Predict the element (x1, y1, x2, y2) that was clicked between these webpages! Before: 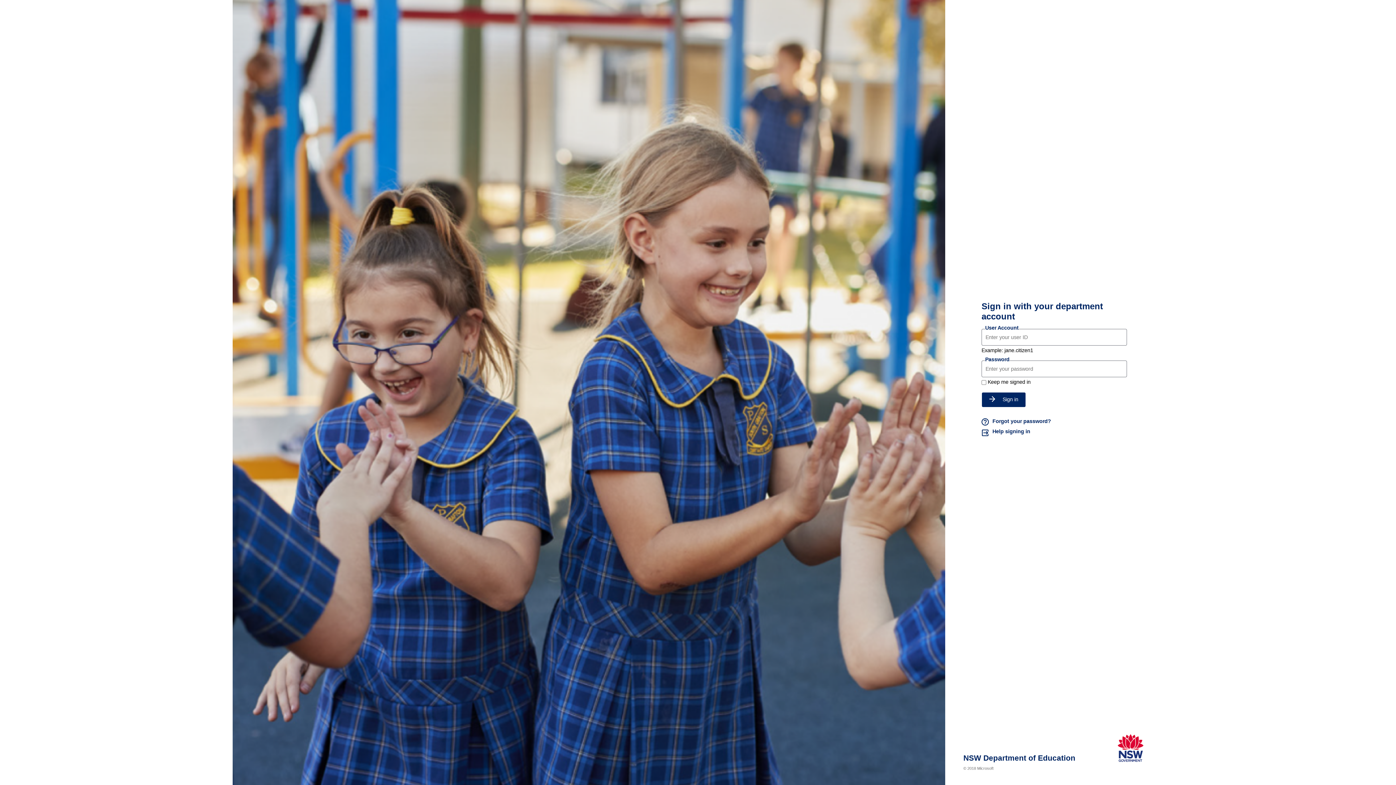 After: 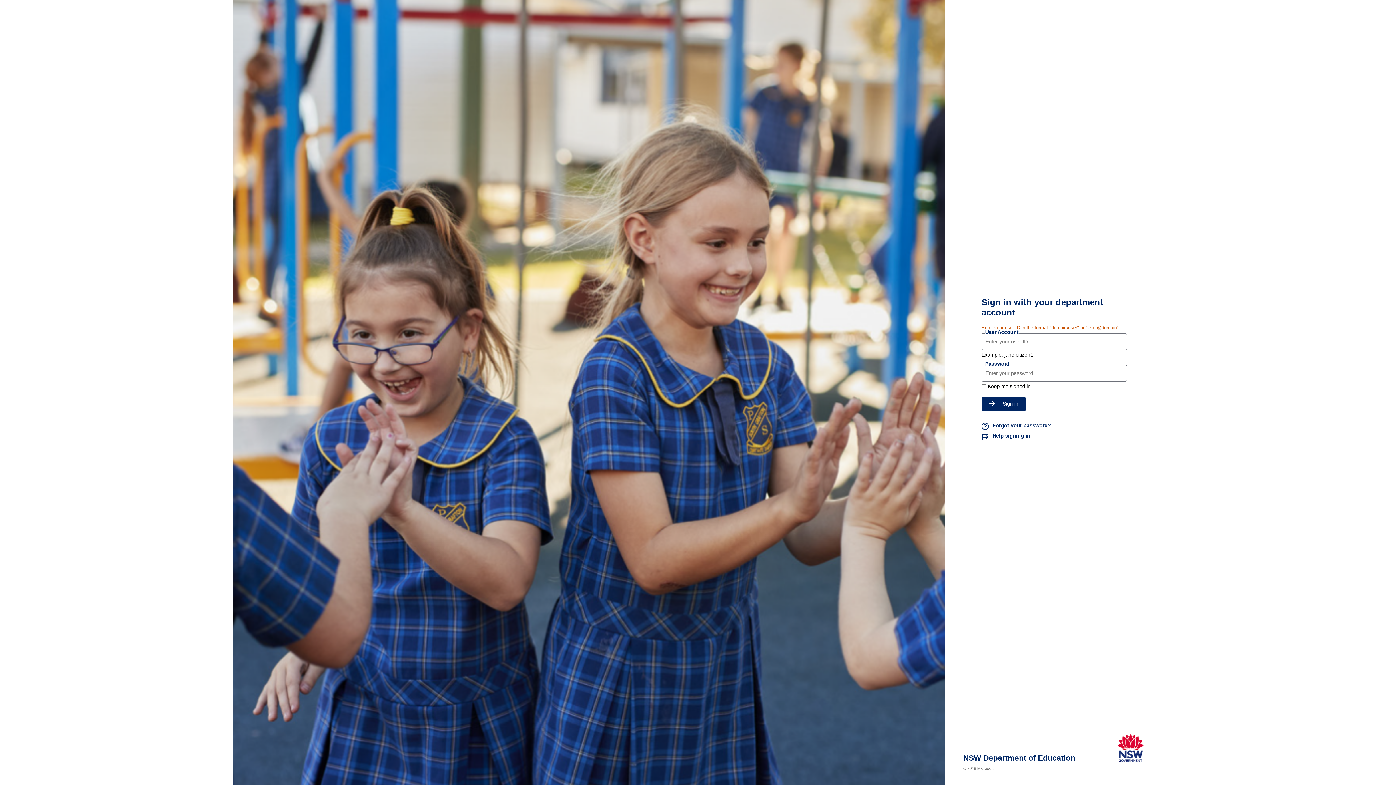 Action: label: Sign in bbox: (981, 392, 1026, 407)